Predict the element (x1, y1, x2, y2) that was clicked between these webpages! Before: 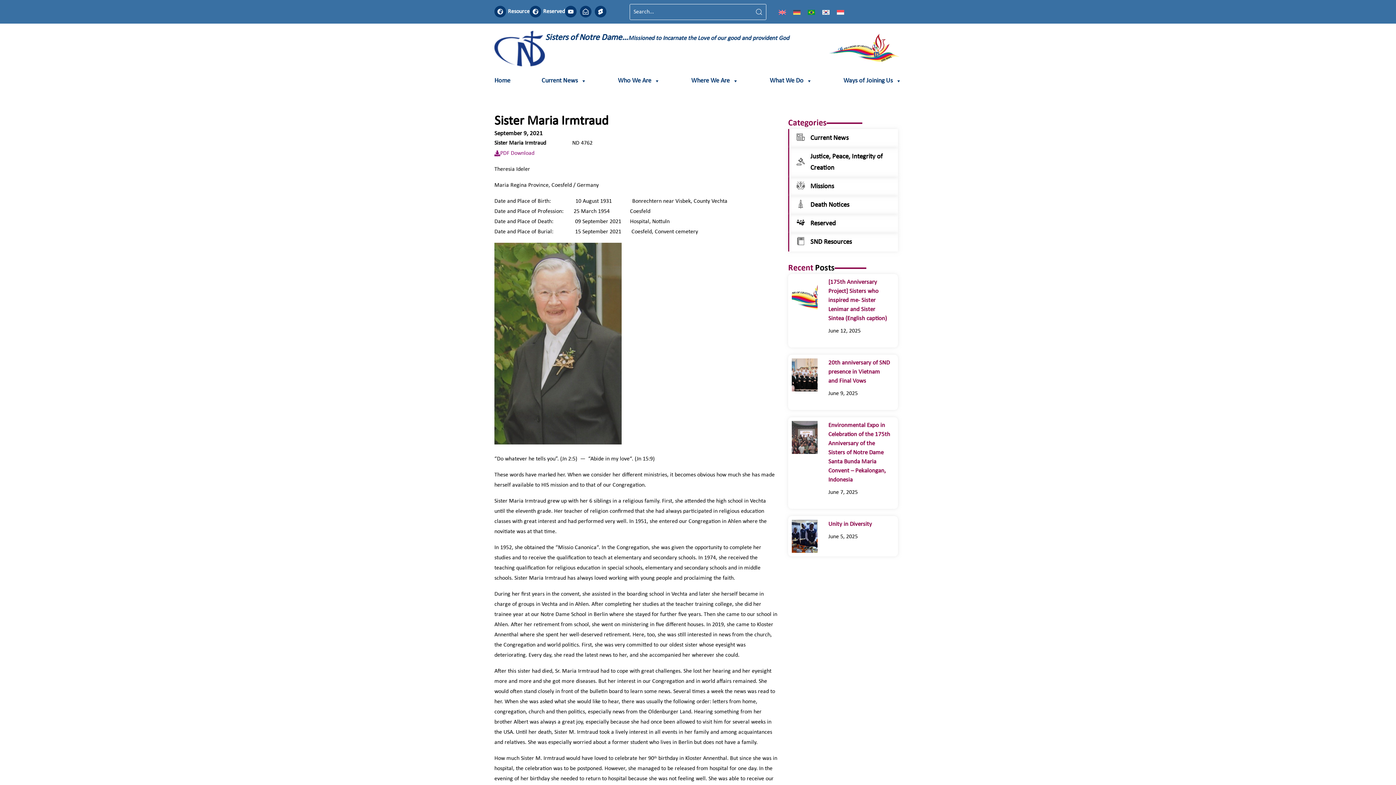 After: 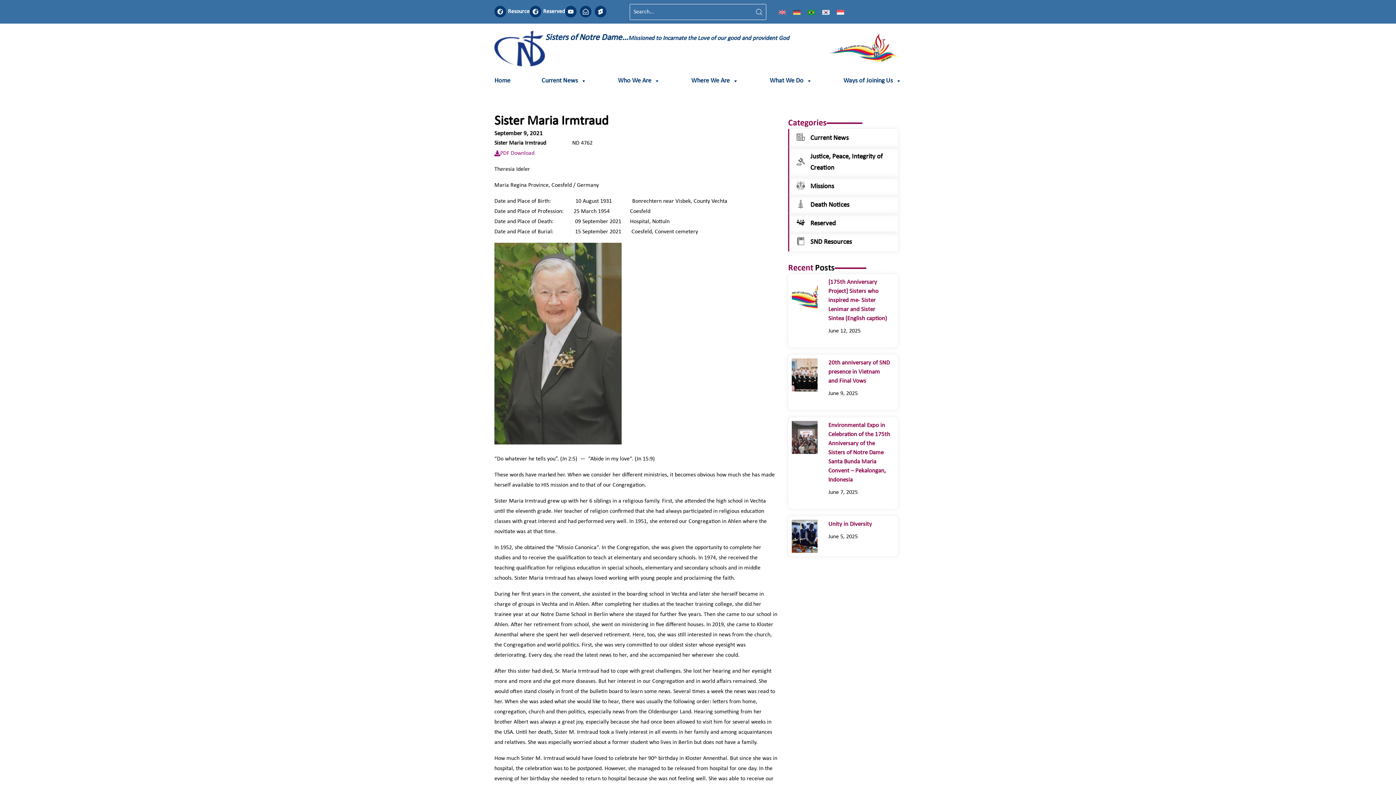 Action: label: PDF Download bbox: (494, 148, 777, 158)